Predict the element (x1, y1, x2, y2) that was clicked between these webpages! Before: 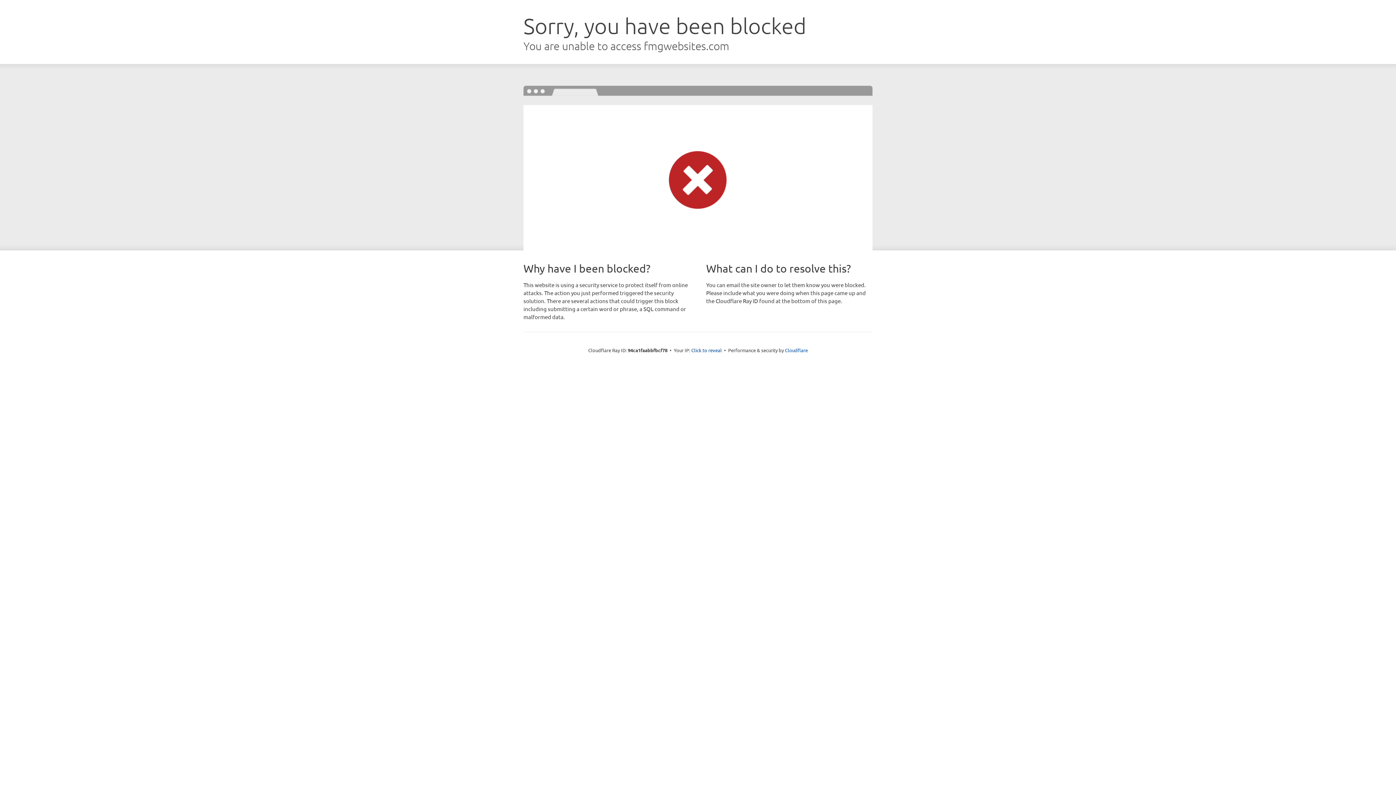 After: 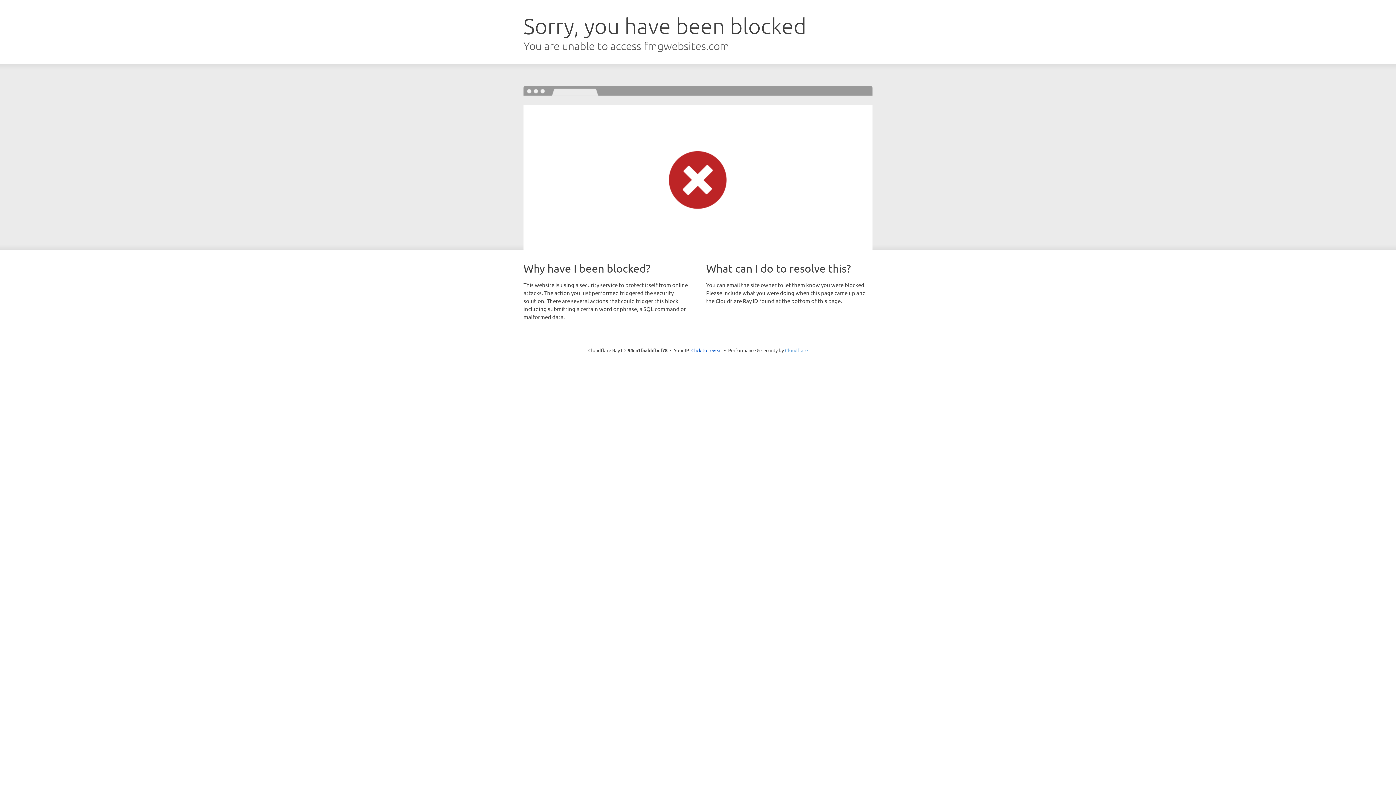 Action: bbox: (785, 347, 808, 353) label: Cloudflare